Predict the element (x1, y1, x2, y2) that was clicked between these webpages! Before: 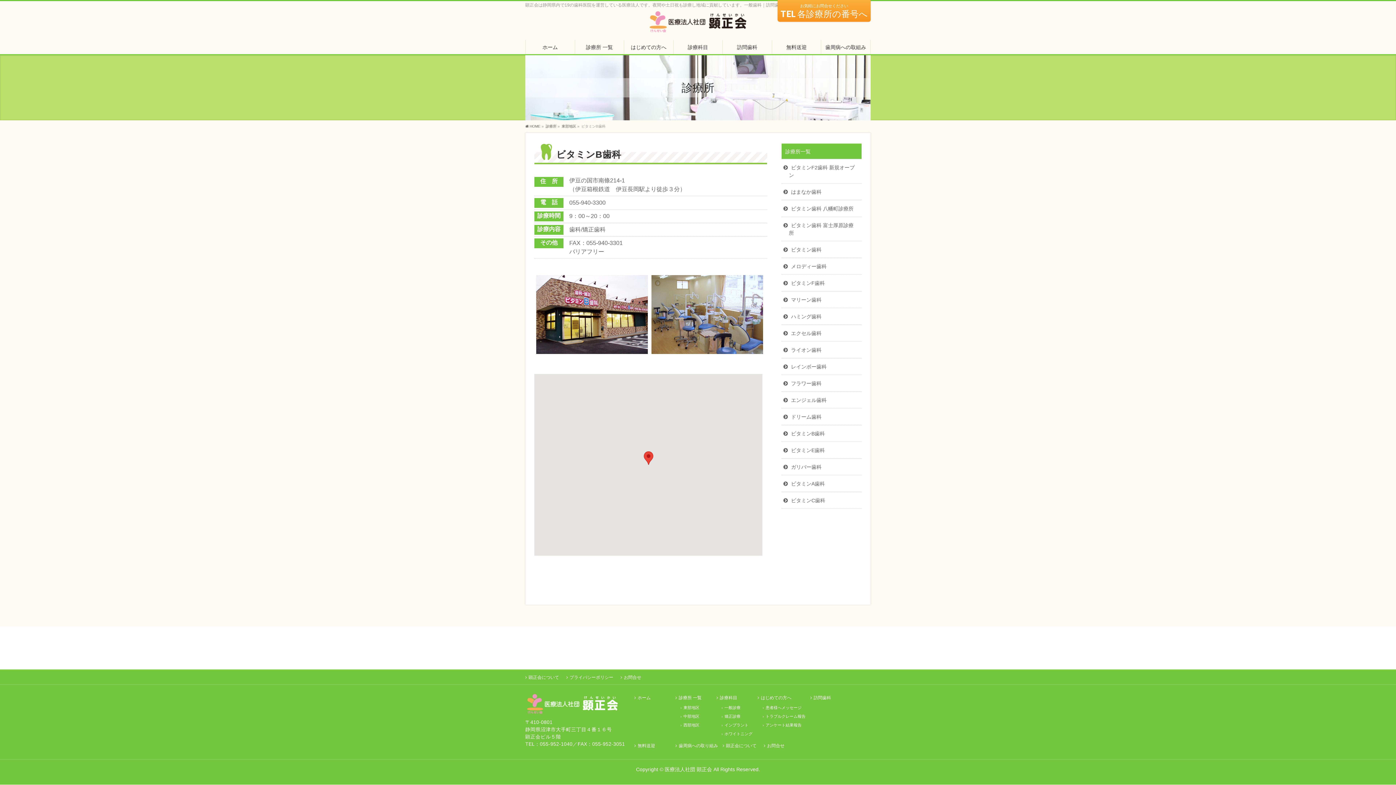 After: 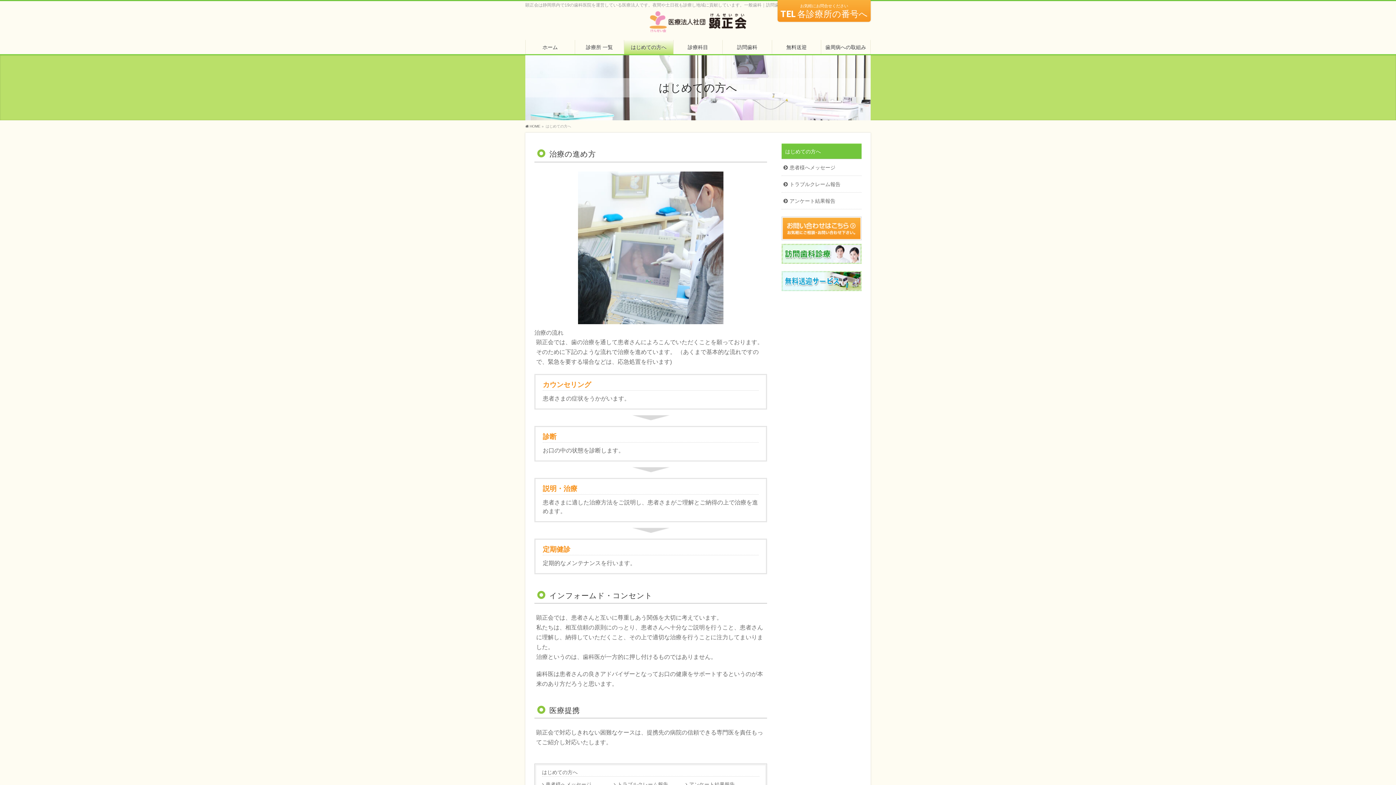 Action: label: はじめての方へ bbox: (757, 695, 805, 702)